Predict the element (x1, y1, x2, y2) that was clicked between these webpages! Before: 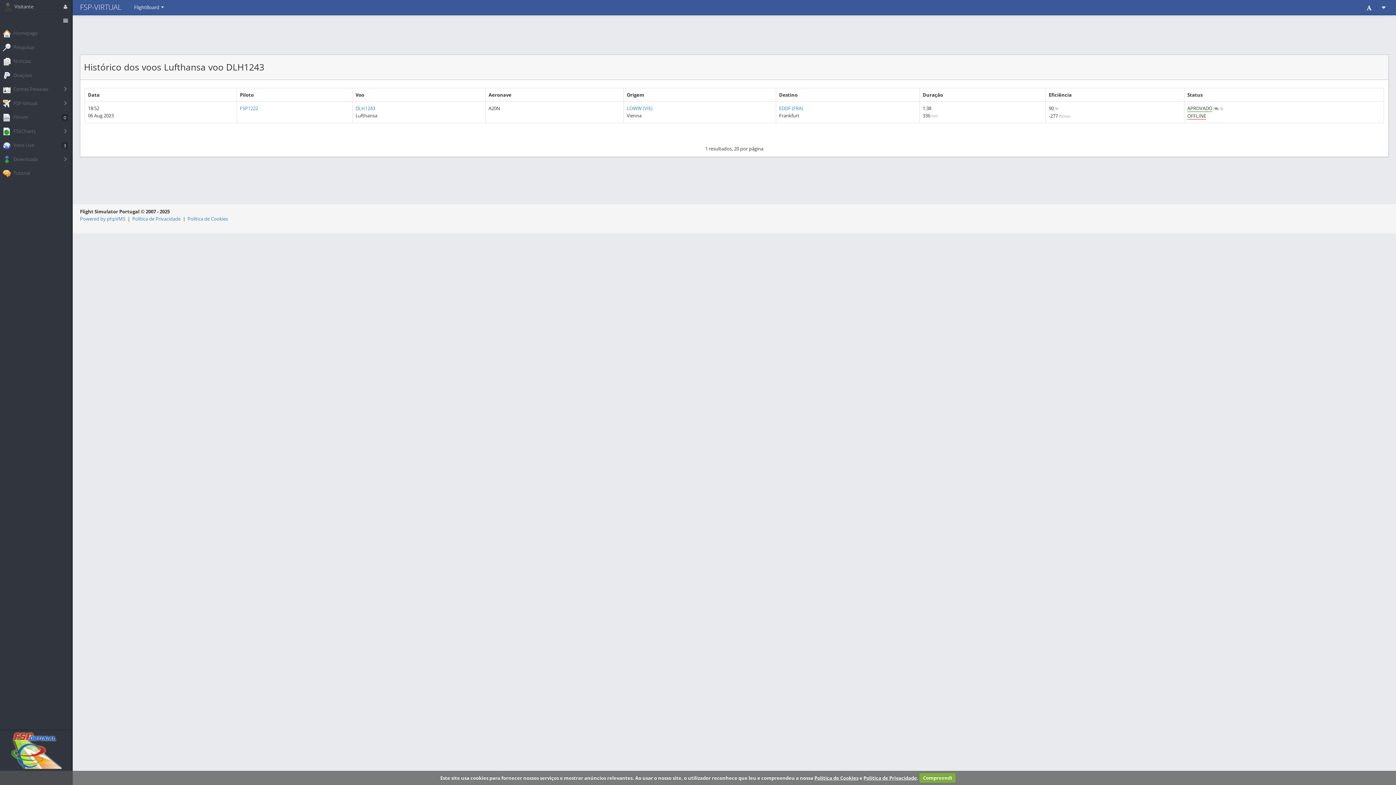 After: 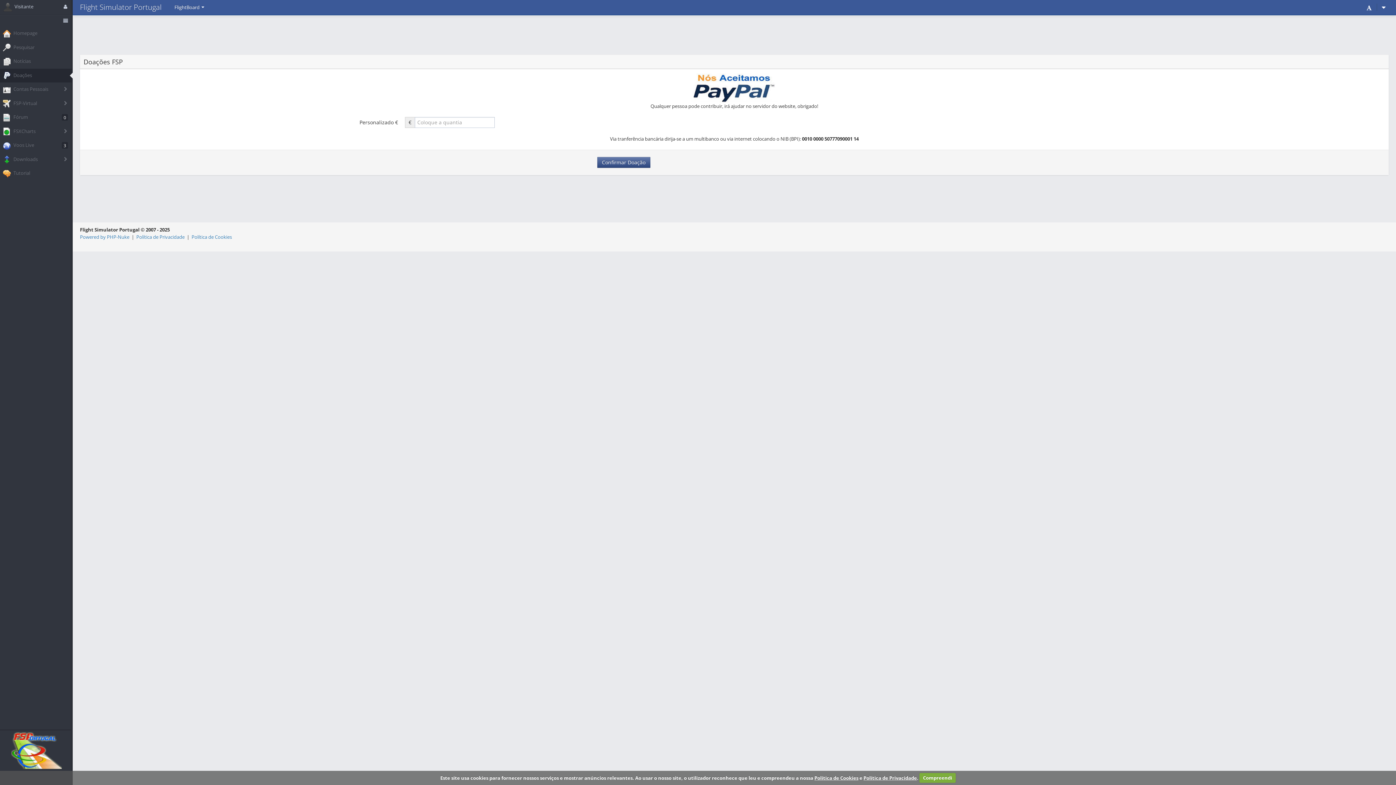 Action: bbox: (0, 68, 72, 82) label:  Doações